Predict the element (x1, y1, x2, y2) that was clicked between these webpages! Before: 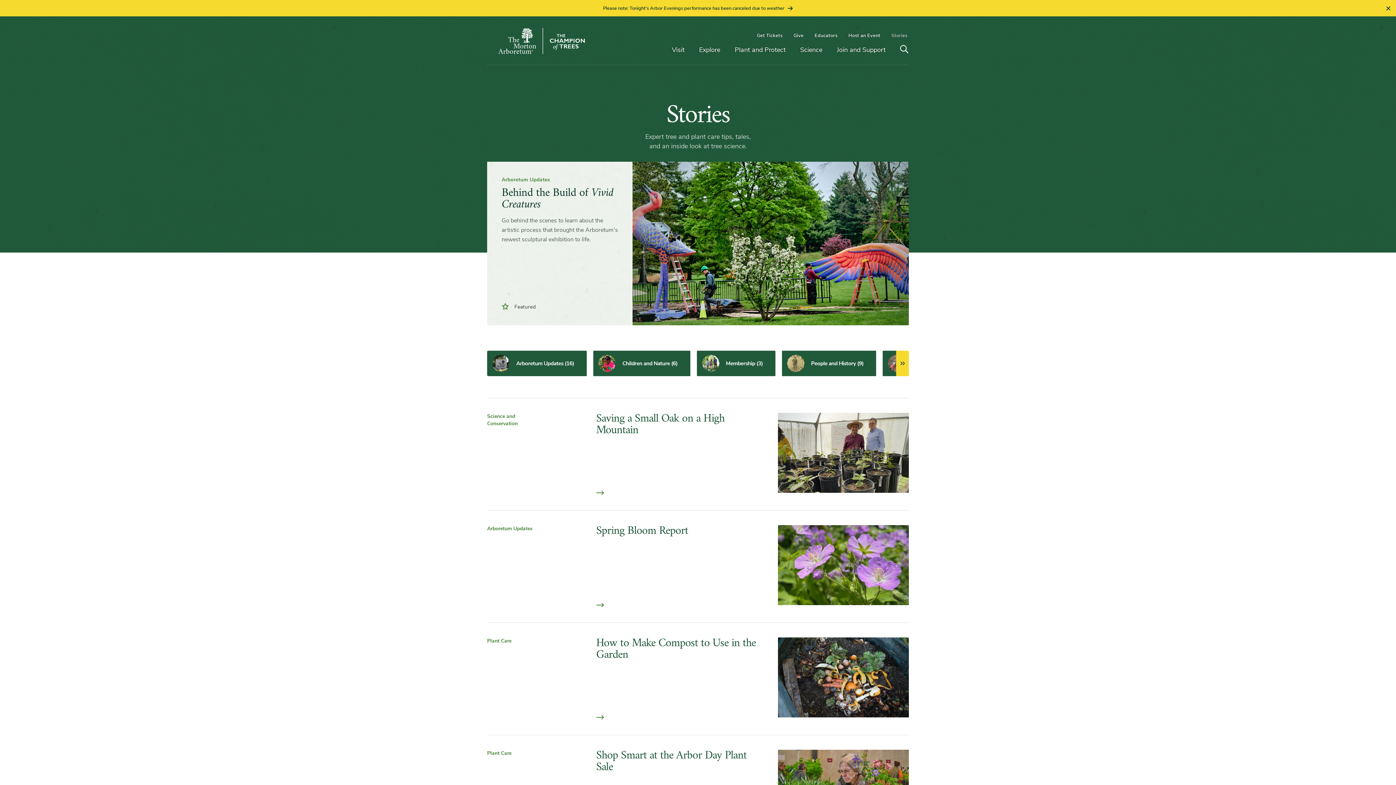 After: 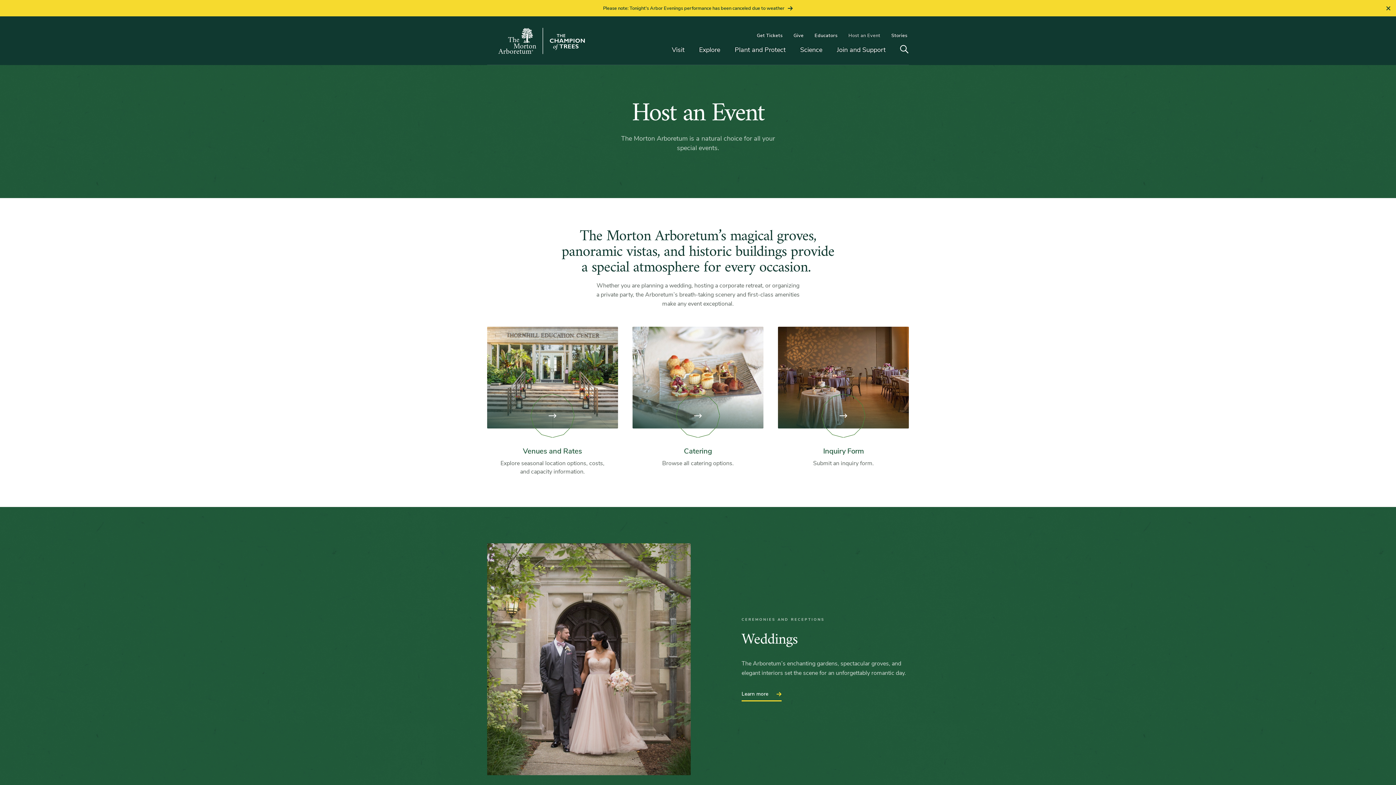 Action: bbox: (843, 31, 886, 39) label: Host an Event